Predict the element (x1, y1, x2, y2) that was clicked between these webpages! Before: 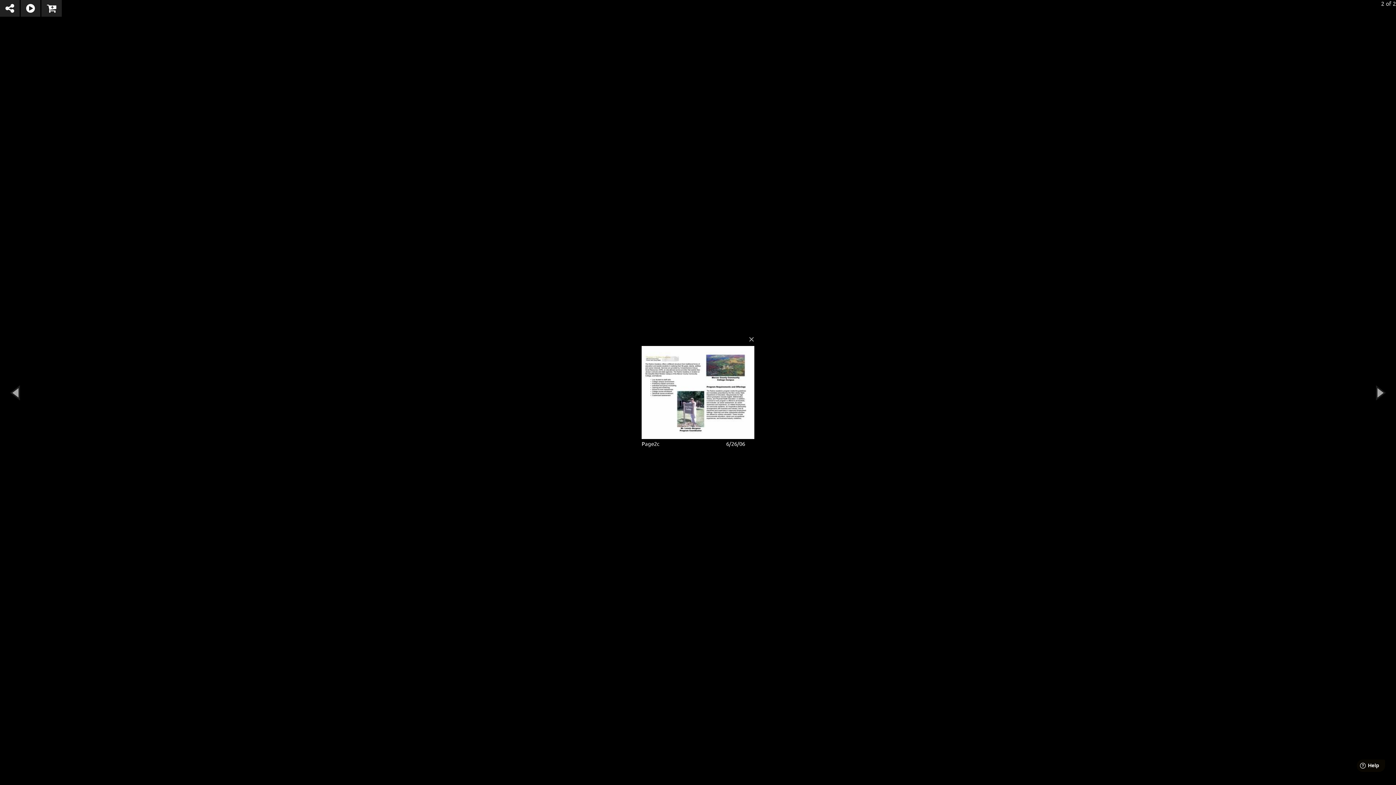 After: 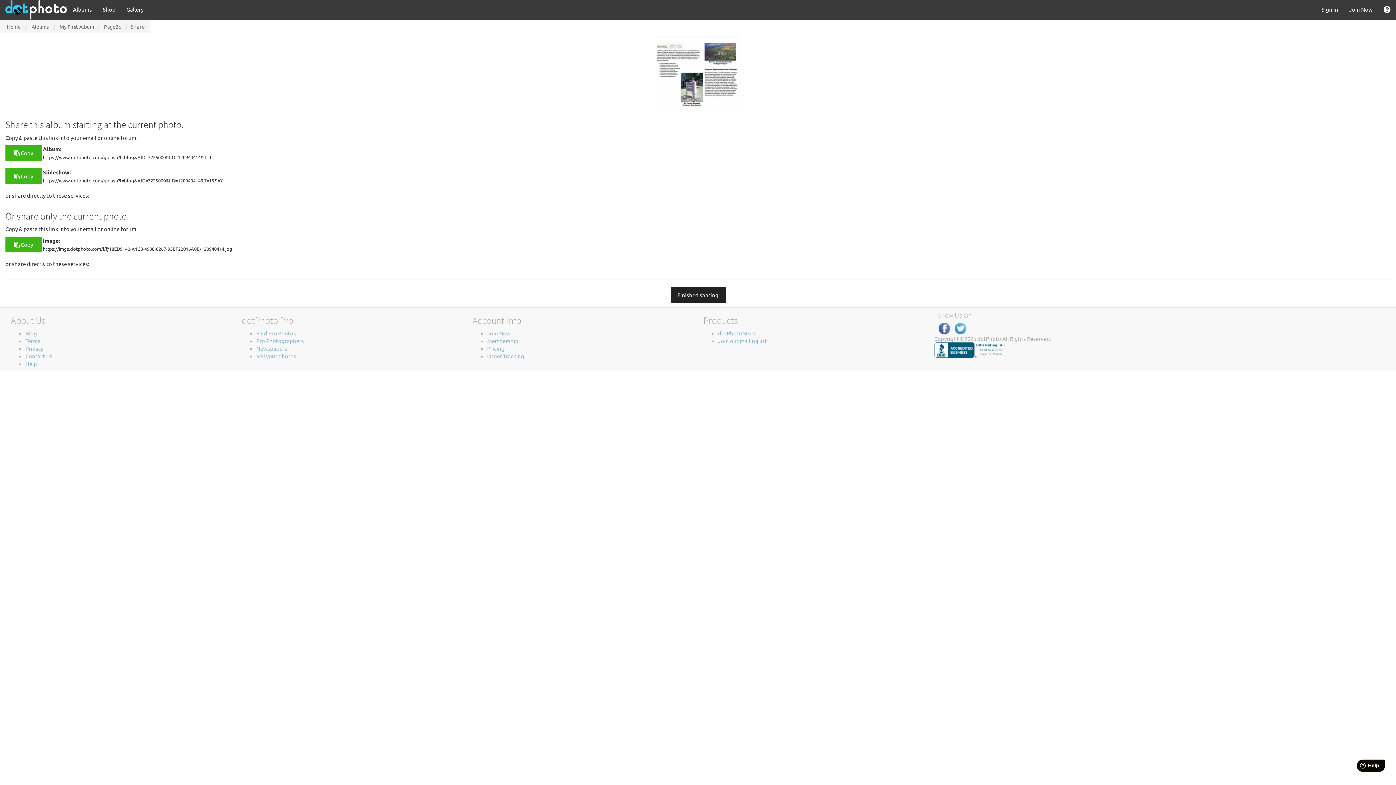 Action: bbox: (0, 0, 19, 16)